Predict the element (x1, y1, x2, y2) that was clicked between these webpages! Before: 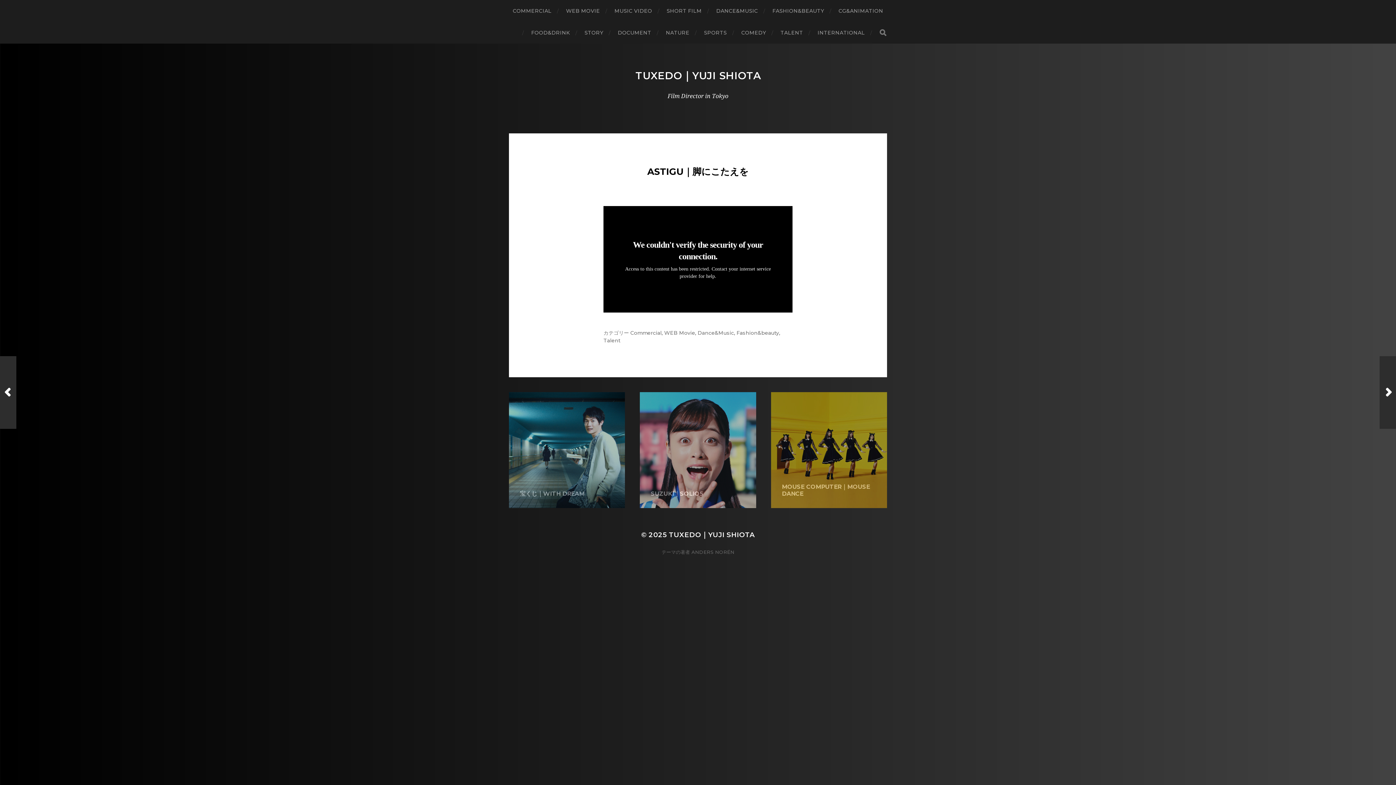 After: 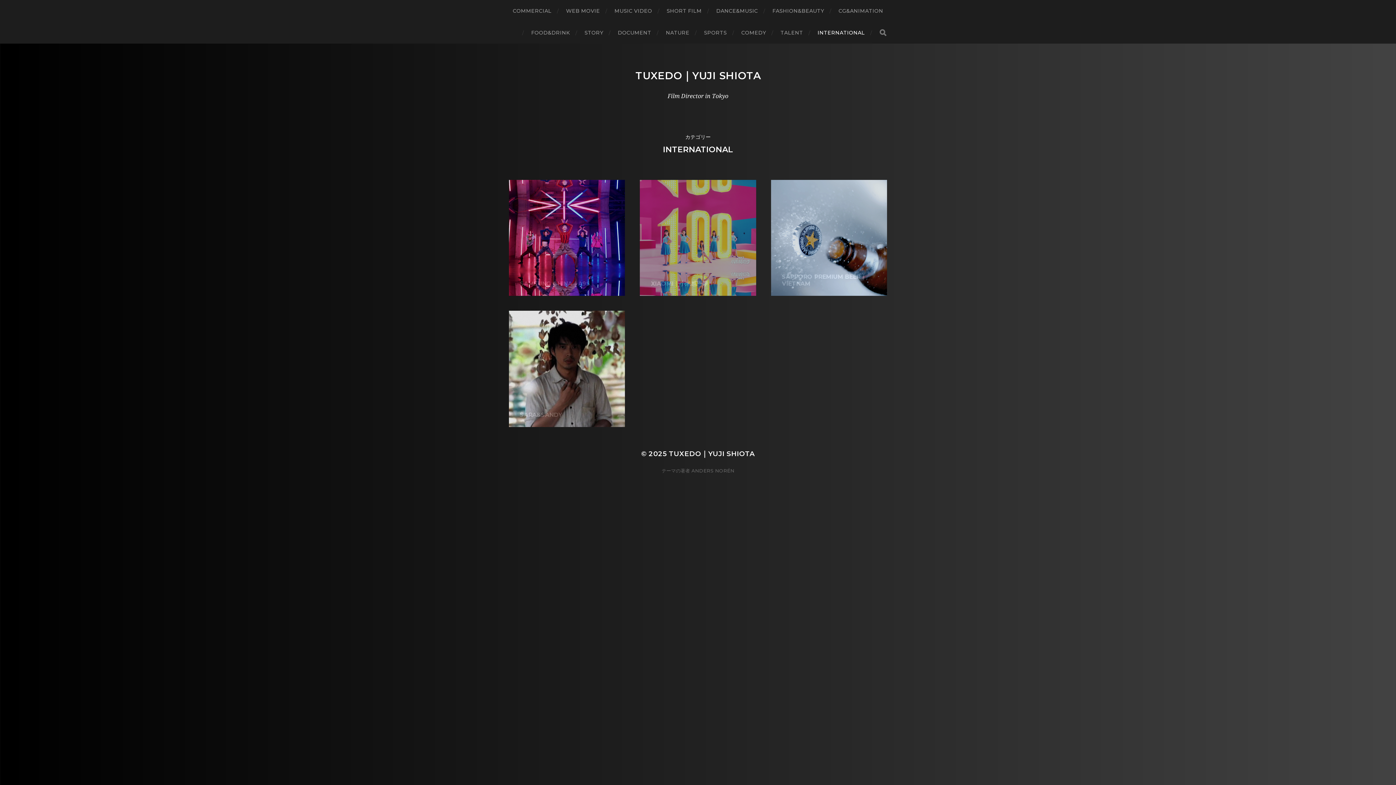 Action: label: INTERNATIONAL bbox: (817, 21, 864, 43)